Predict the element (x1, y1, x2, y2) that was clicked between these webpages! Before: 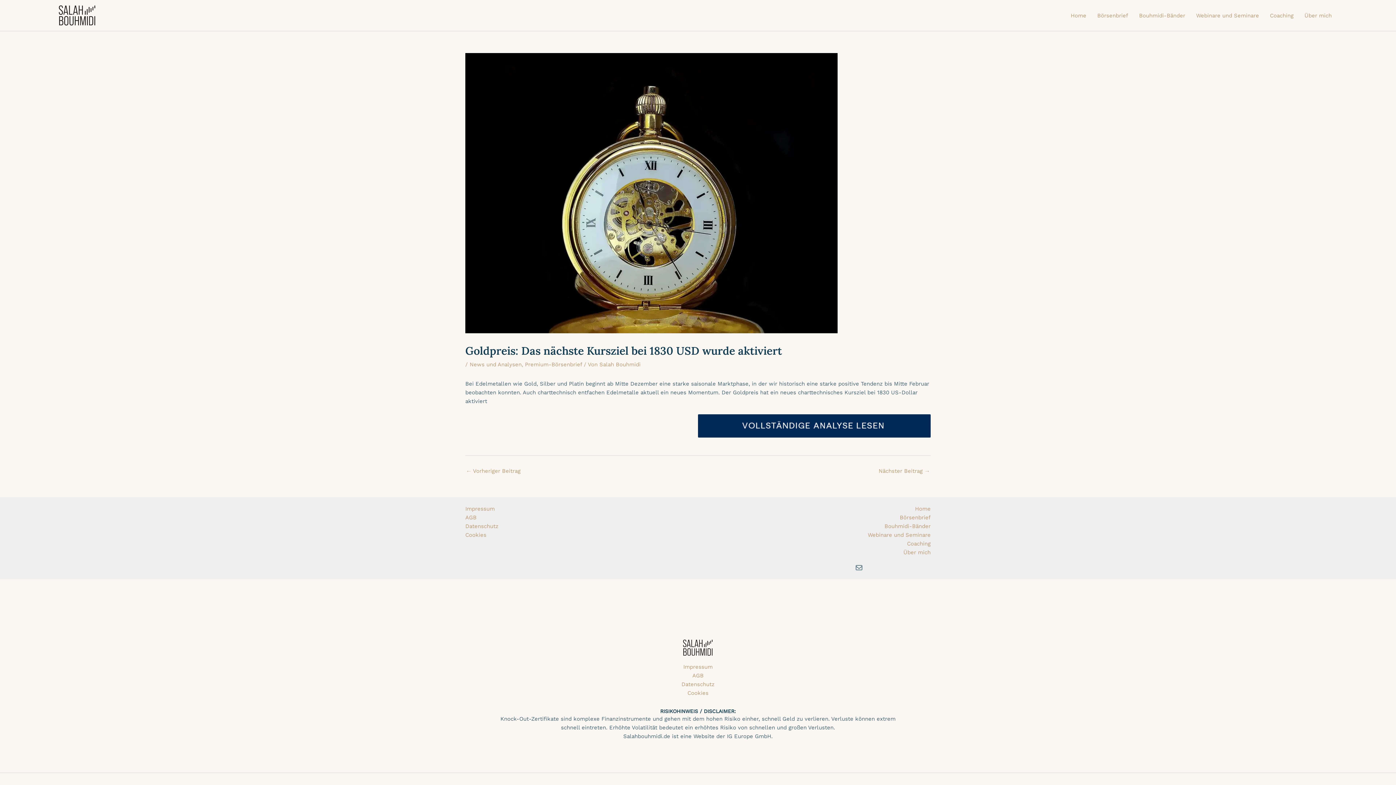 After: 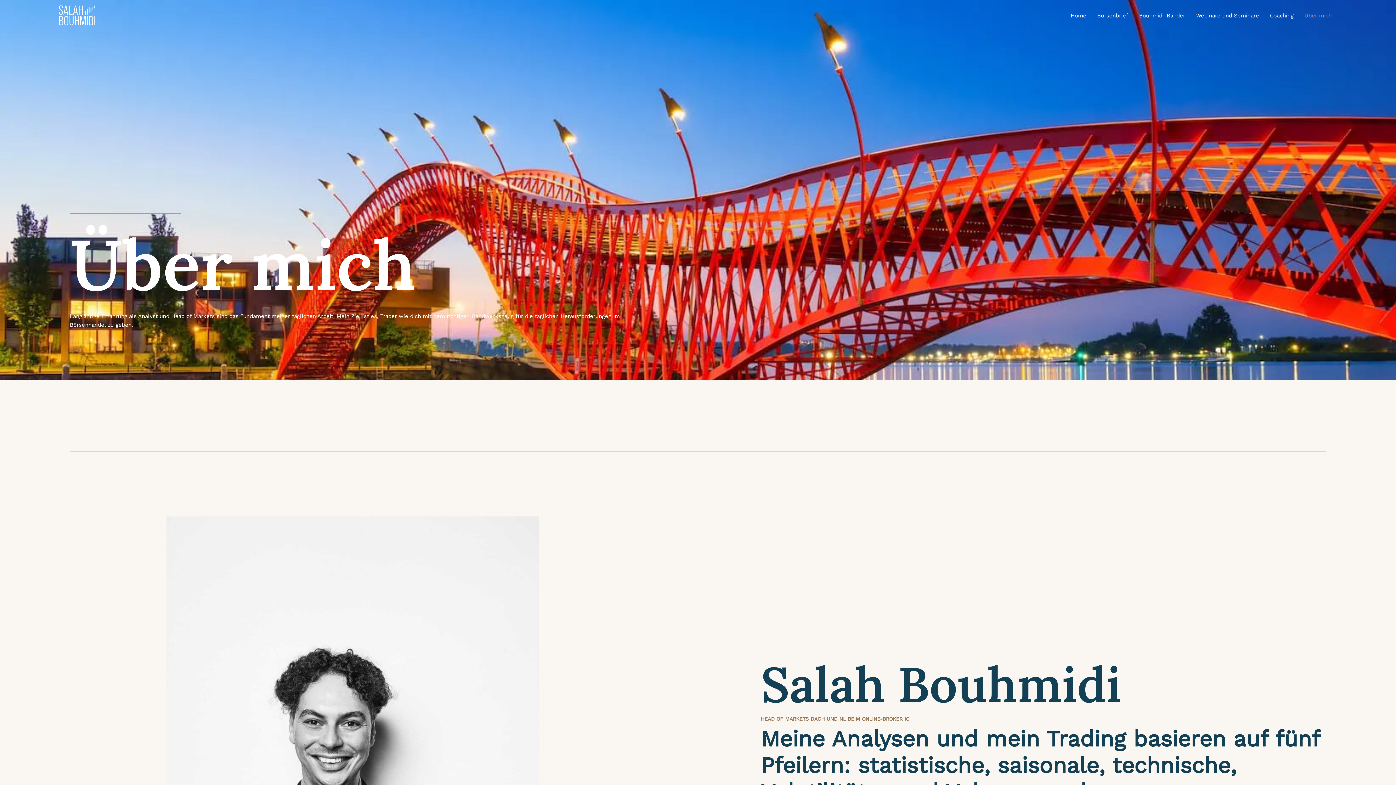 Action: label: Über mich bbox: (903, 549, 930, 555)